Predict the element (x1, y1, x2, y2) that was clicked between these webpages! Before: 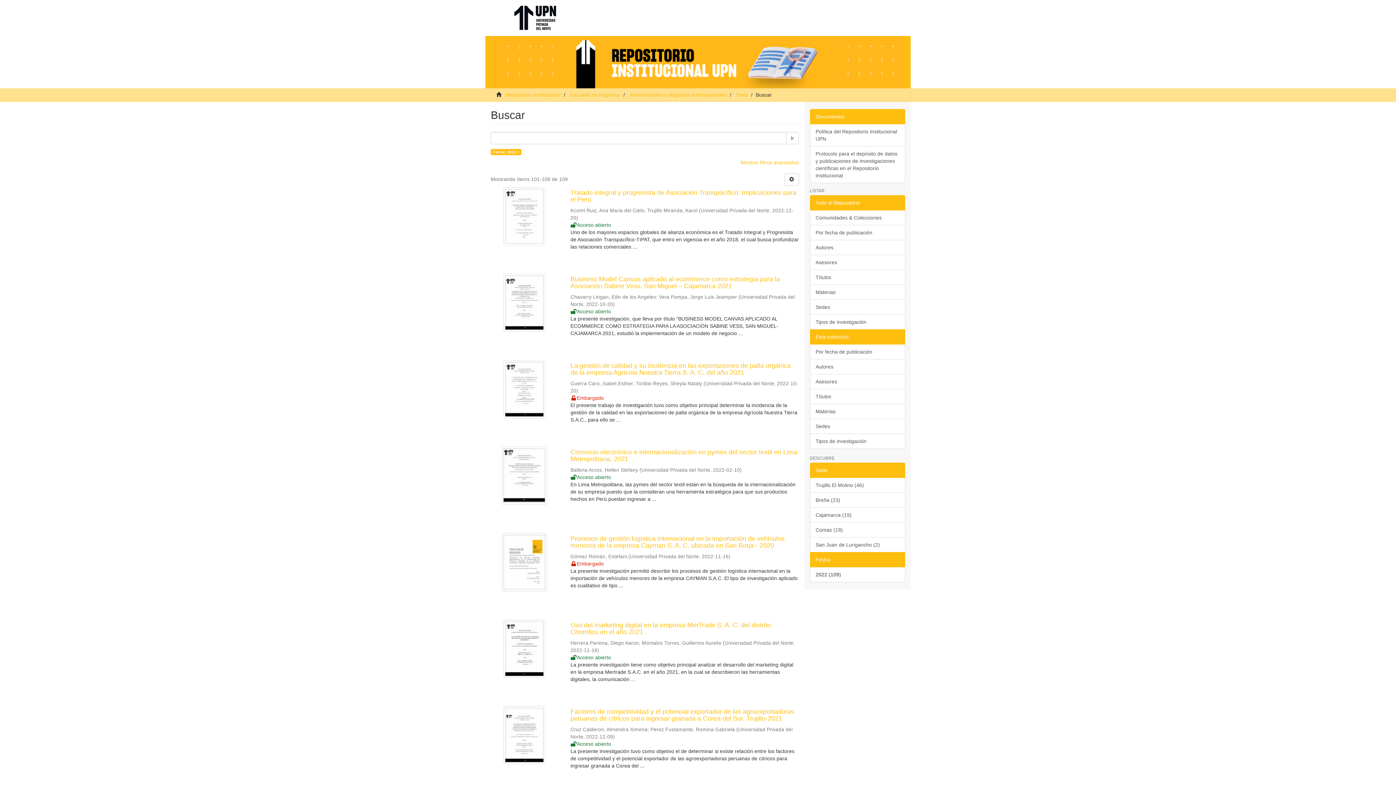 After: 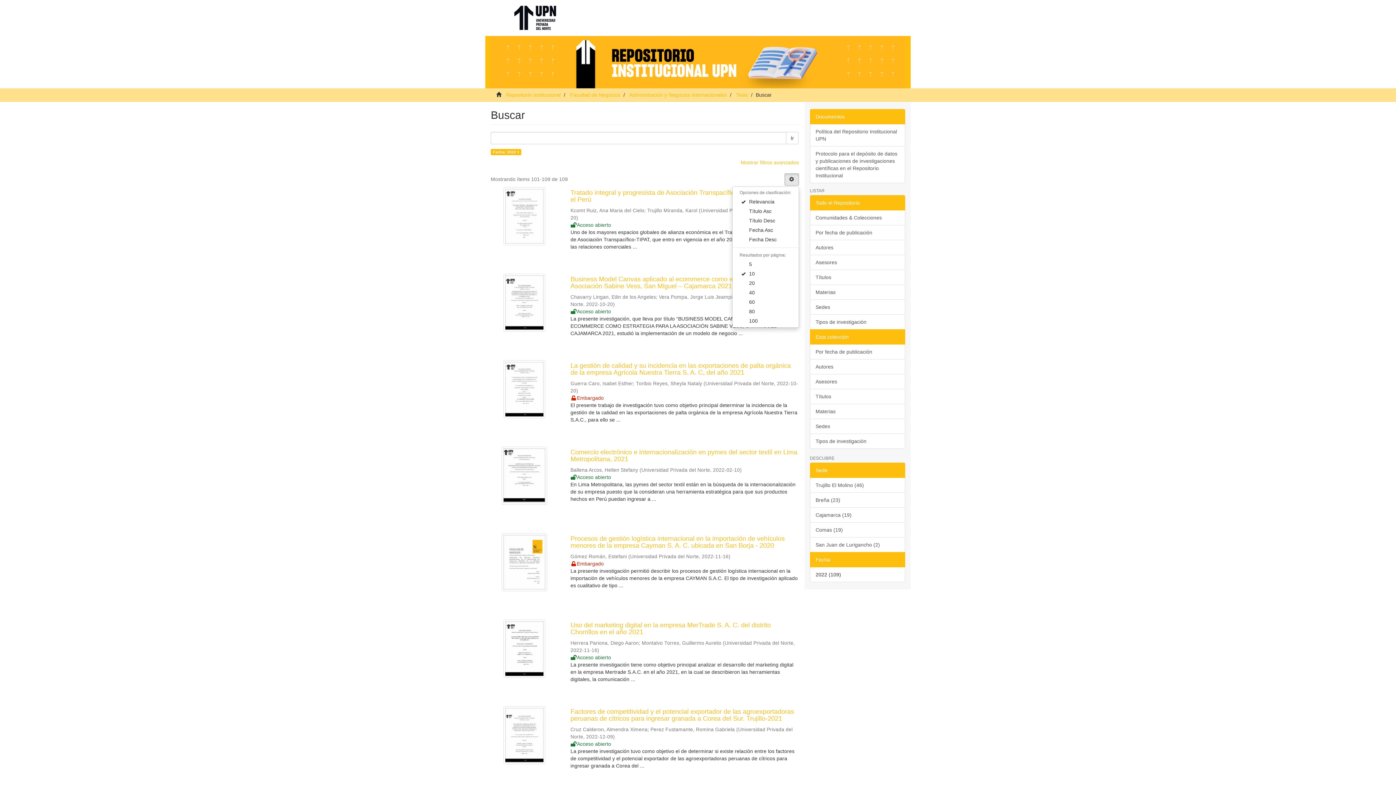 Action: bbox: (784, 173, 799, 185)